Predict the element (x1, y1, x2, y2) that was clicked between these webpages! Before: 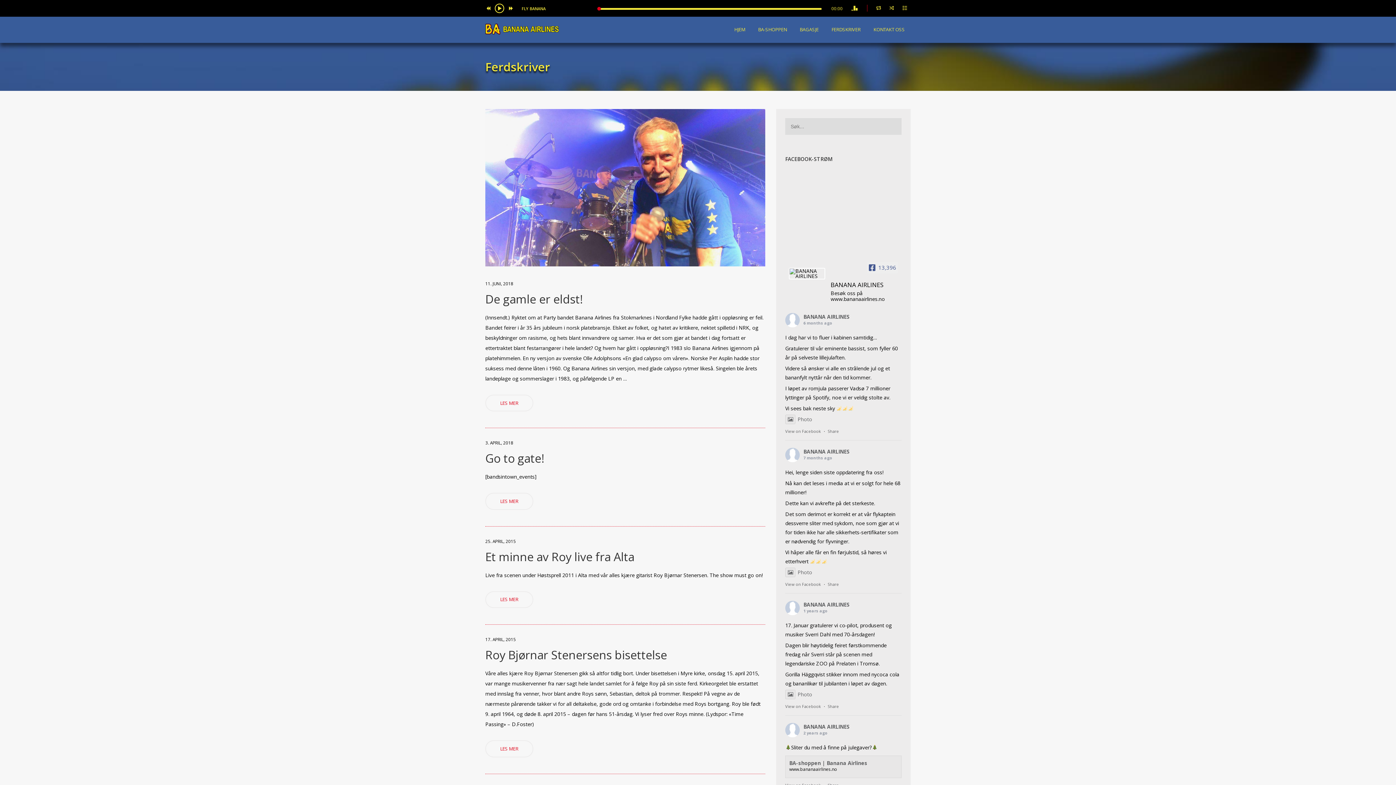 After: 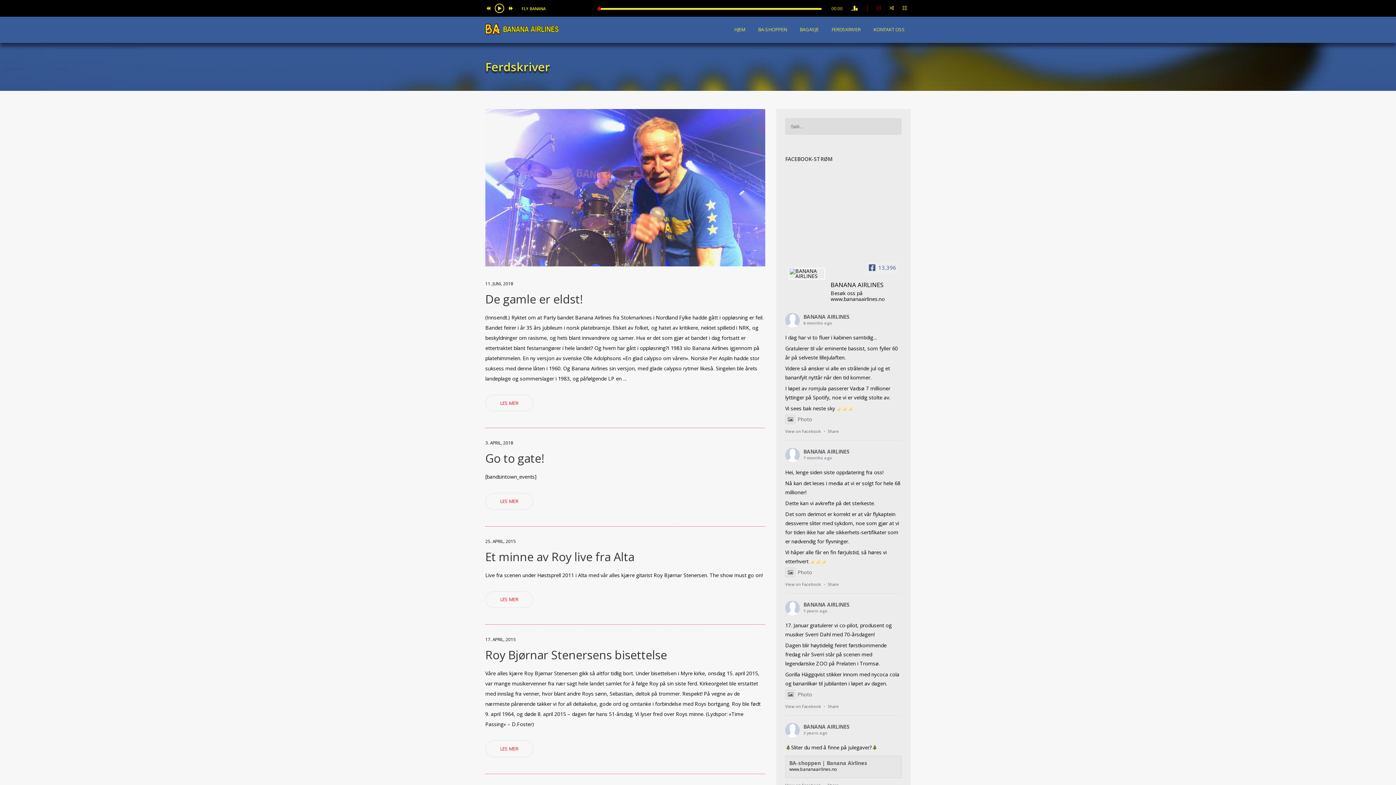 Action: bbox: (876, 4, 882, 11) label:  